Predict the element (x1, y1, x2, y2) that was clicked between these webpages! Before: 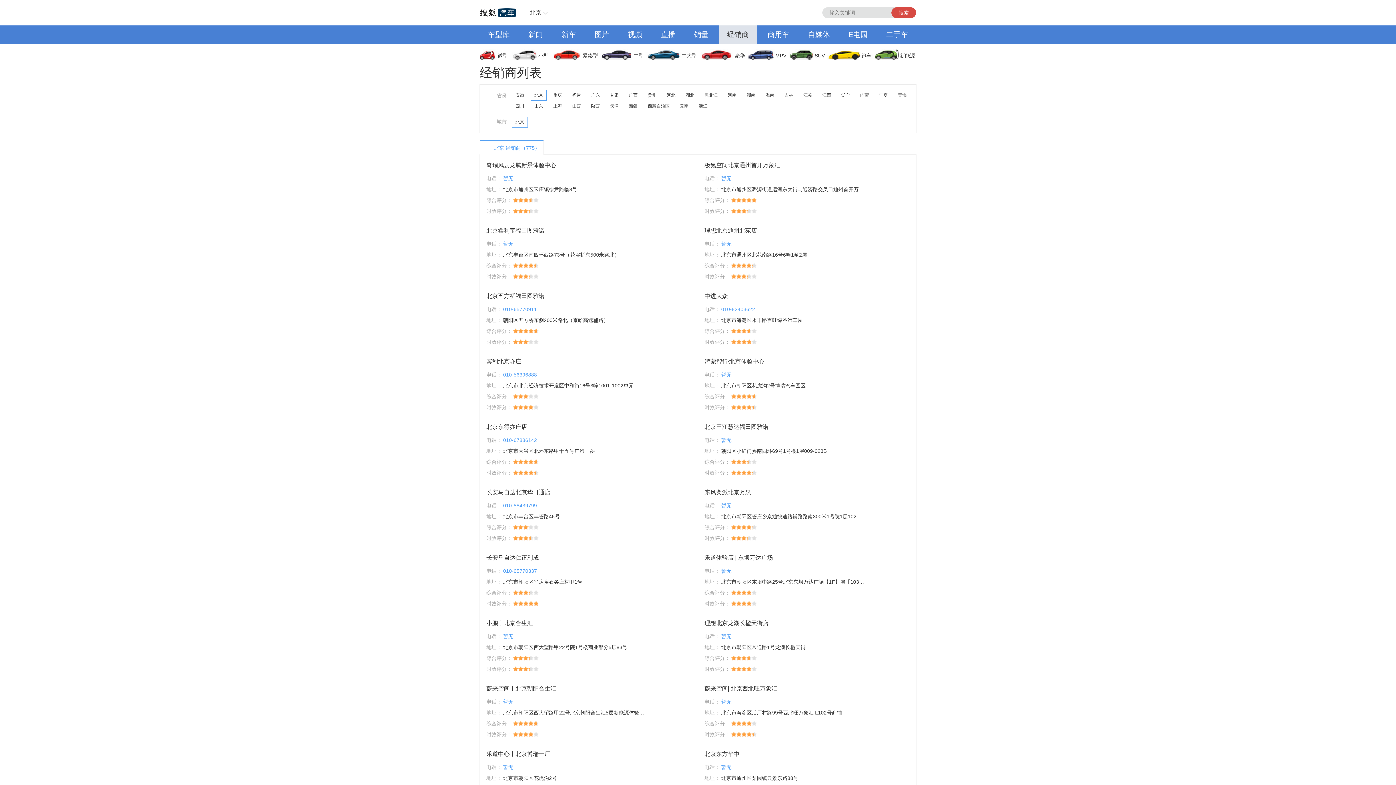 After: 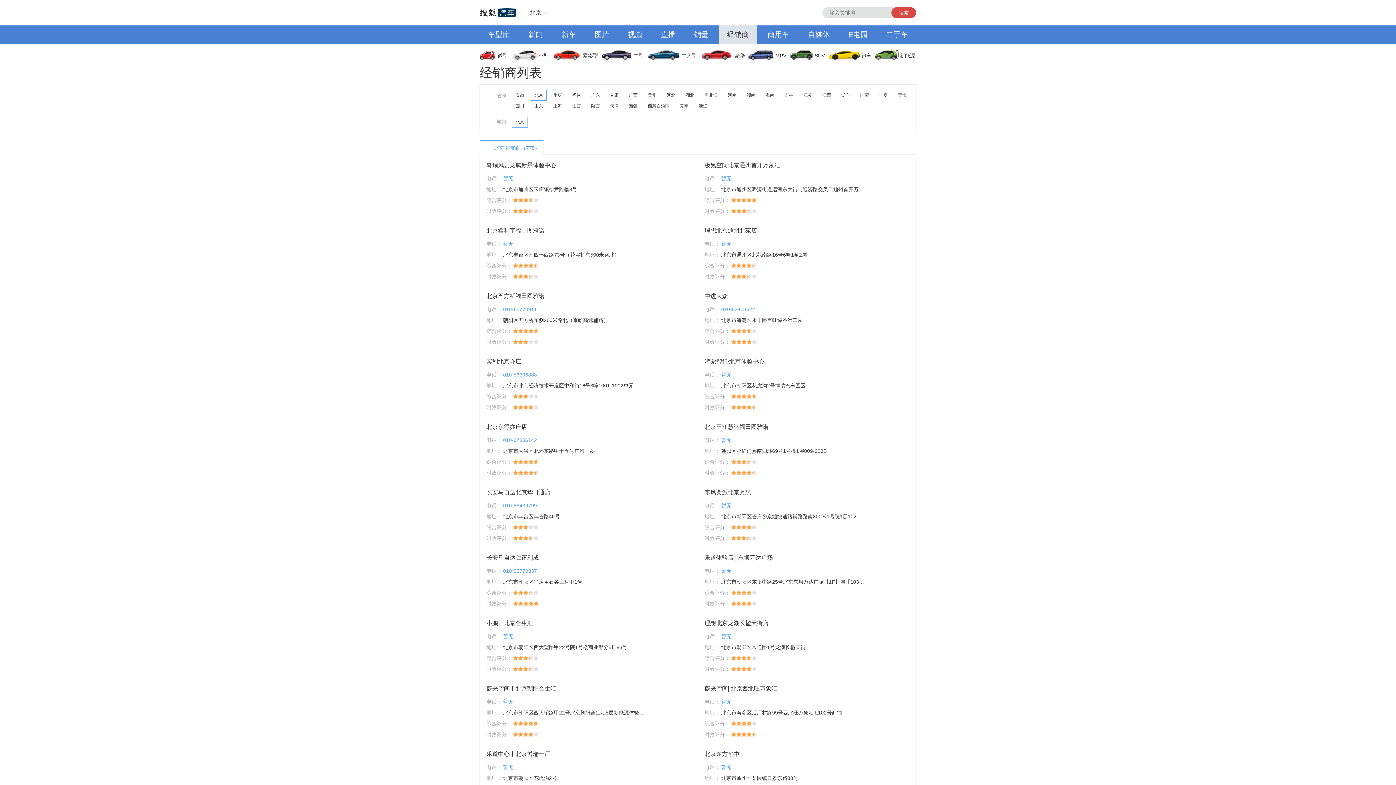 Action: label: 经销商 bbox: (719, 25, 757, 43)